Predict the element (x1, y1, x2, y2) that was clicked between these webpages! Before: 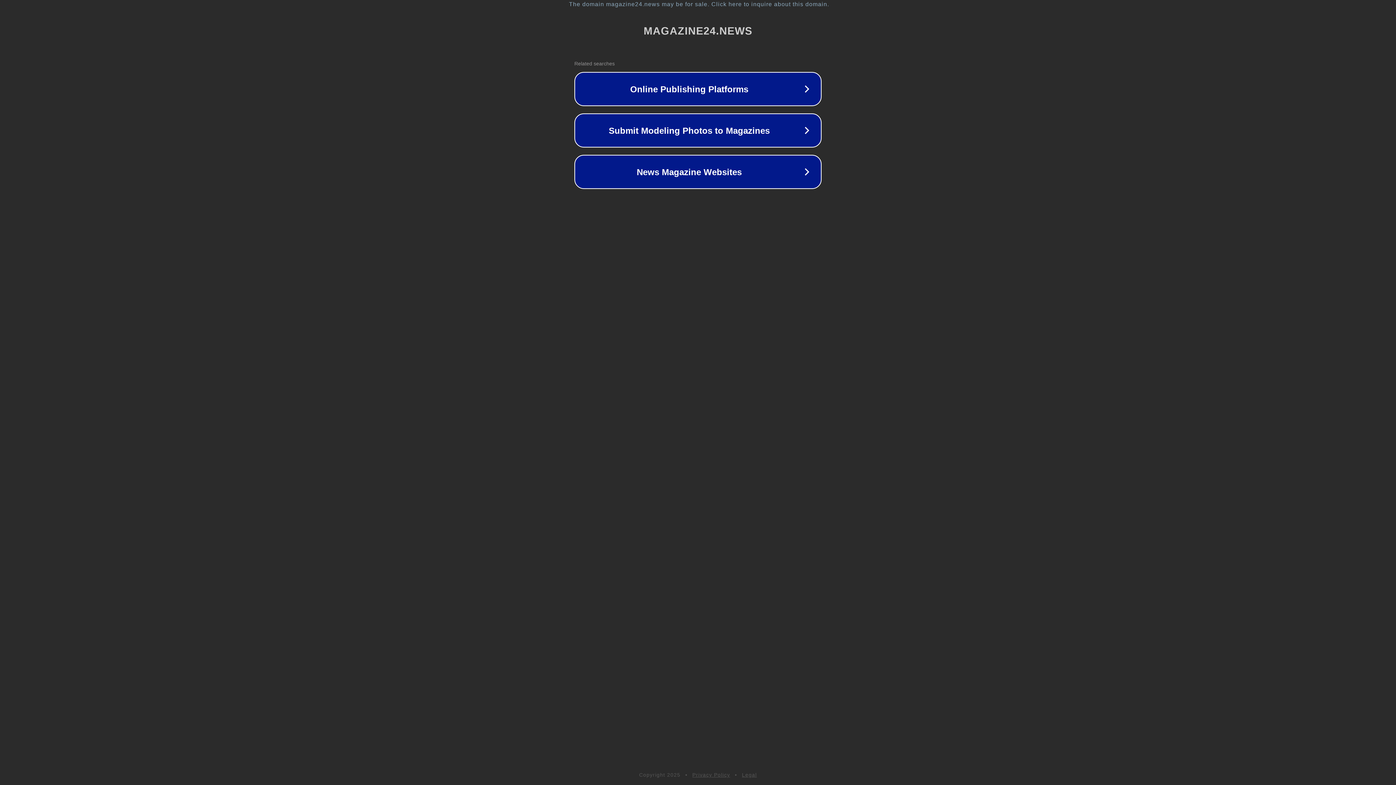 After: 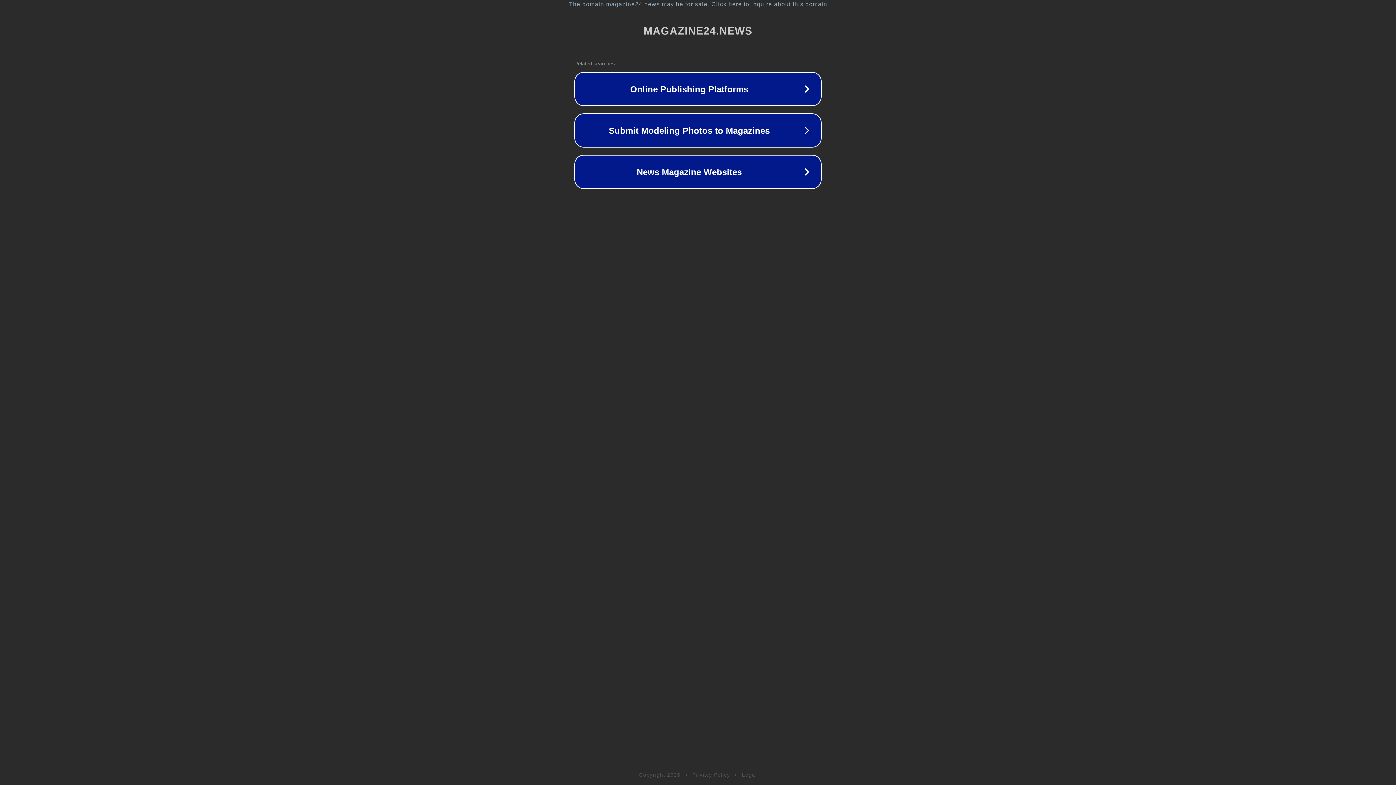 Action: label: Privacy Policy bbox: (692, 772, 730, 778)